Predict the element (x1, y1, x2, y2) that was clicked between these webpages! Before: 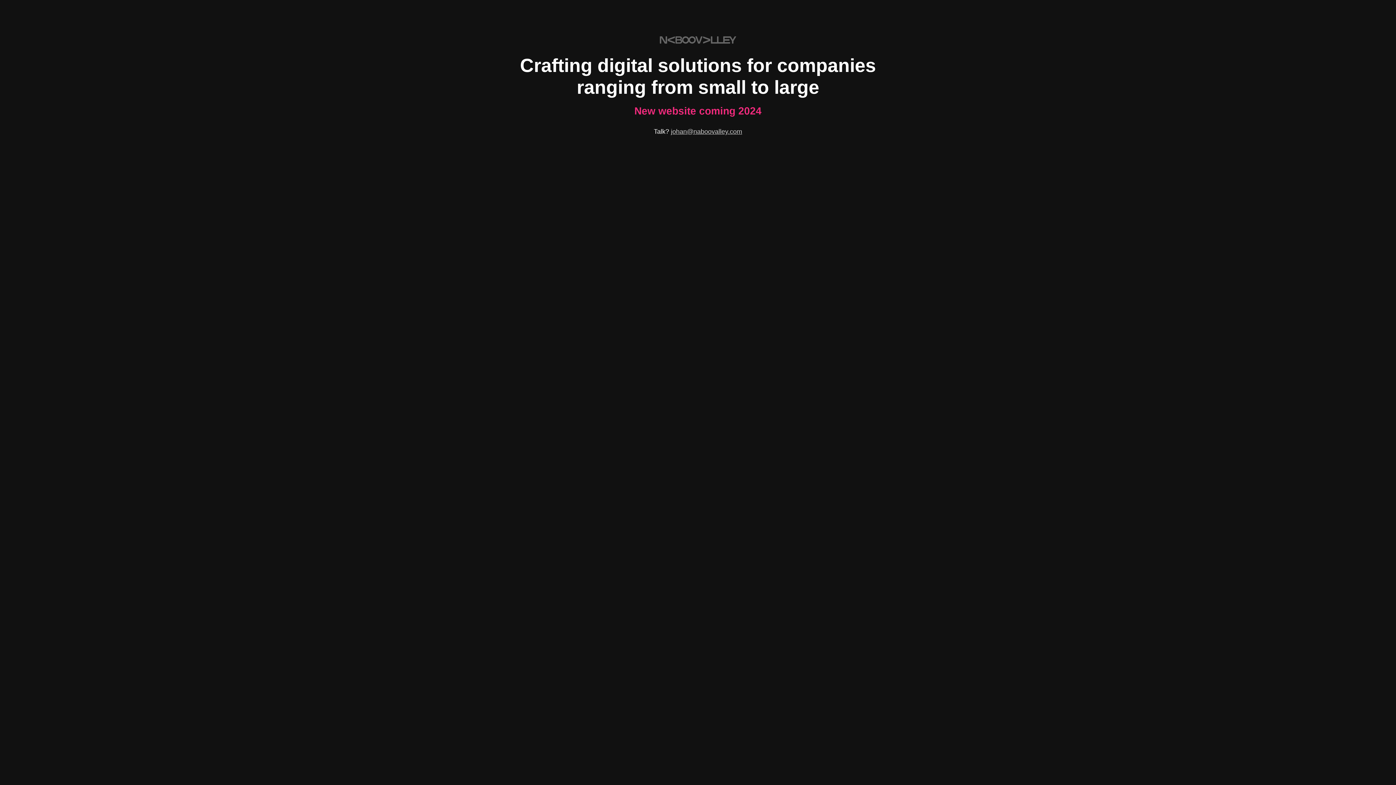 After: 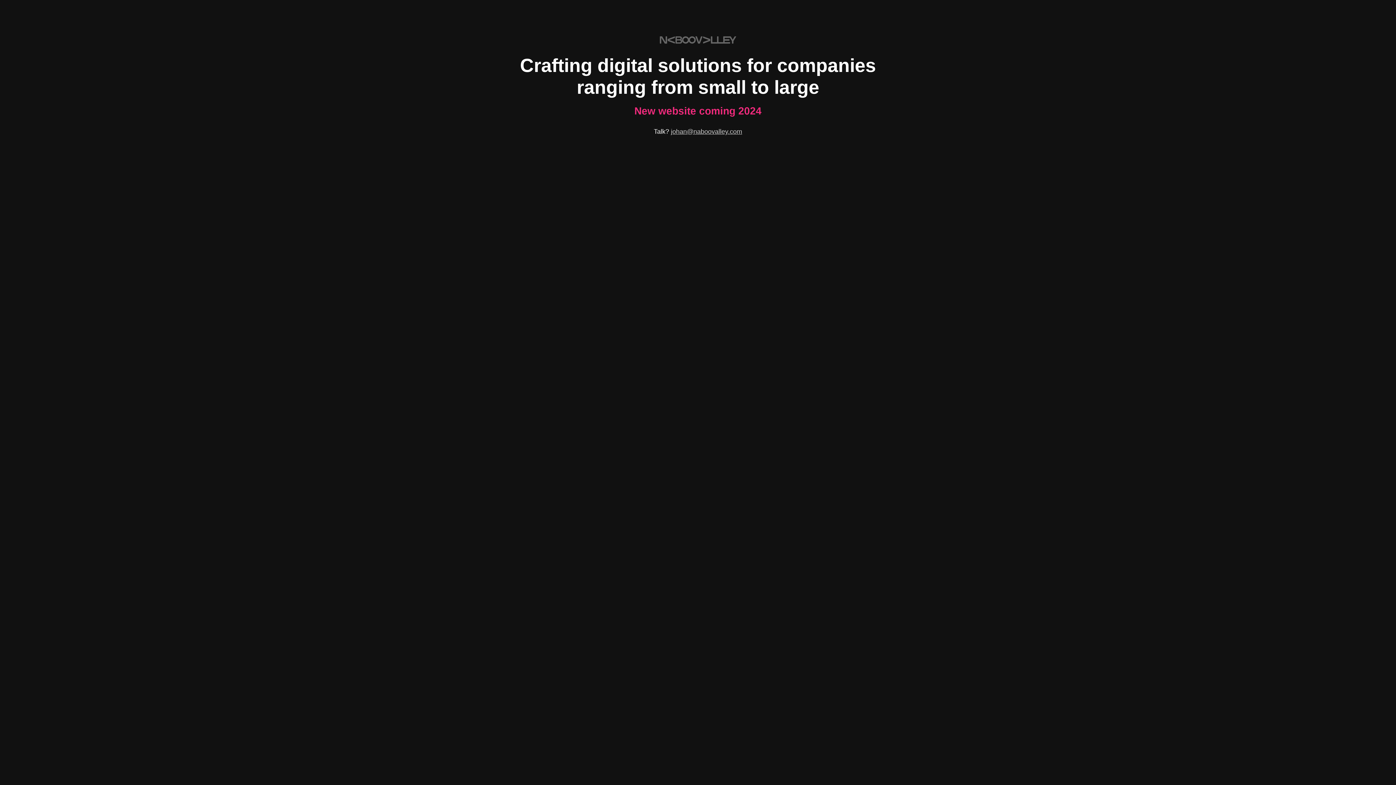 Action: bbox: (671, 128, 742, 135) label: johan@naboovalley.com